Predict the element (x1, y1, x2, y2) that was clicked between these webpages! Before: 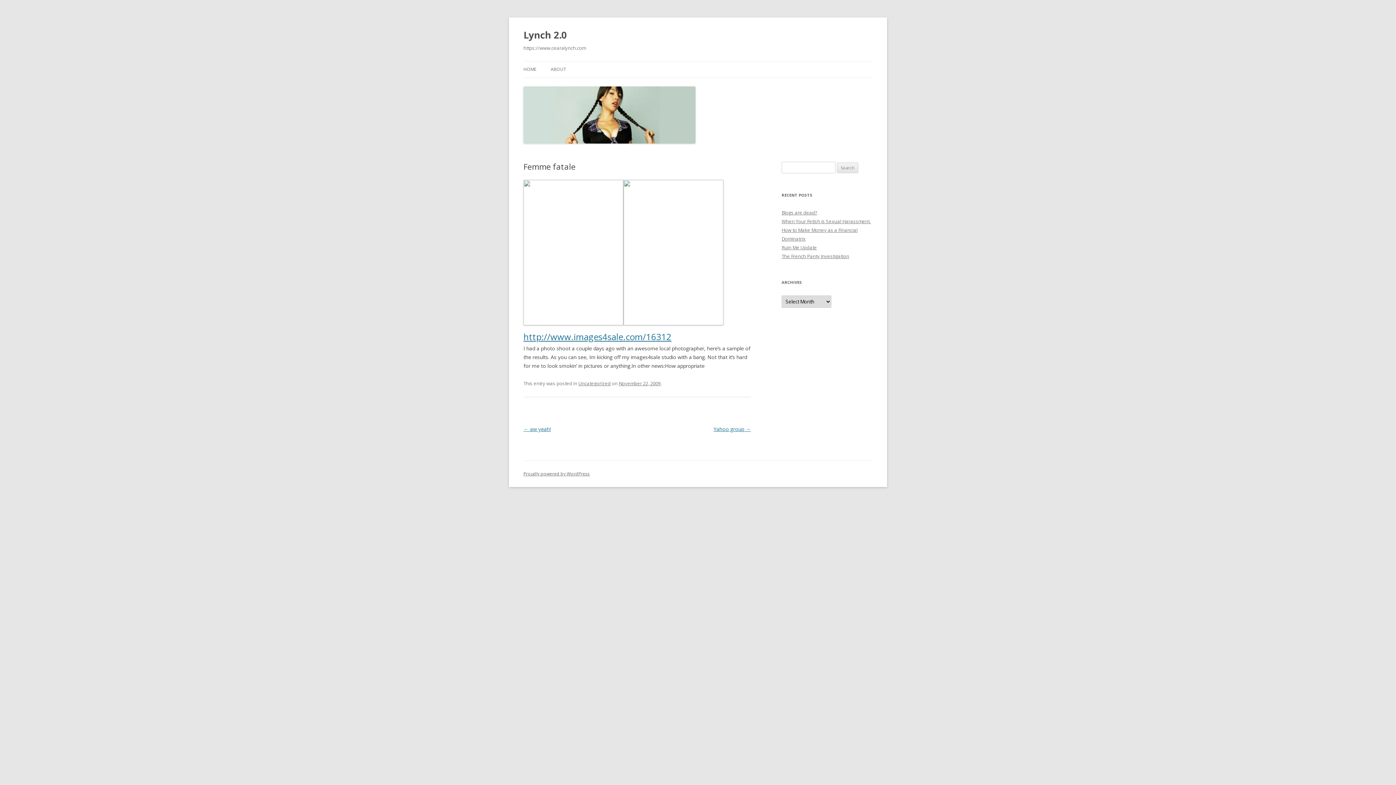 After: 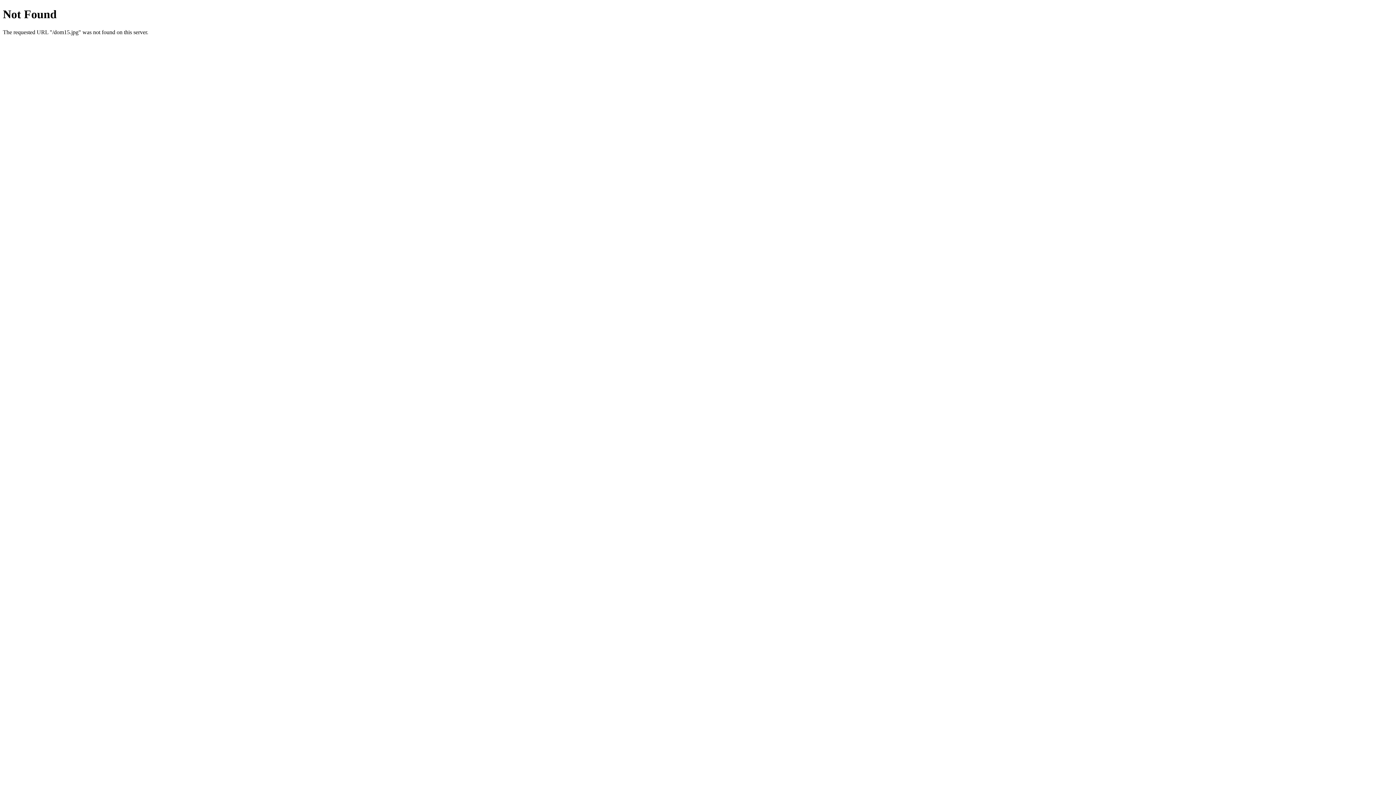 Action: bbox: (623, 320, 723, 326)